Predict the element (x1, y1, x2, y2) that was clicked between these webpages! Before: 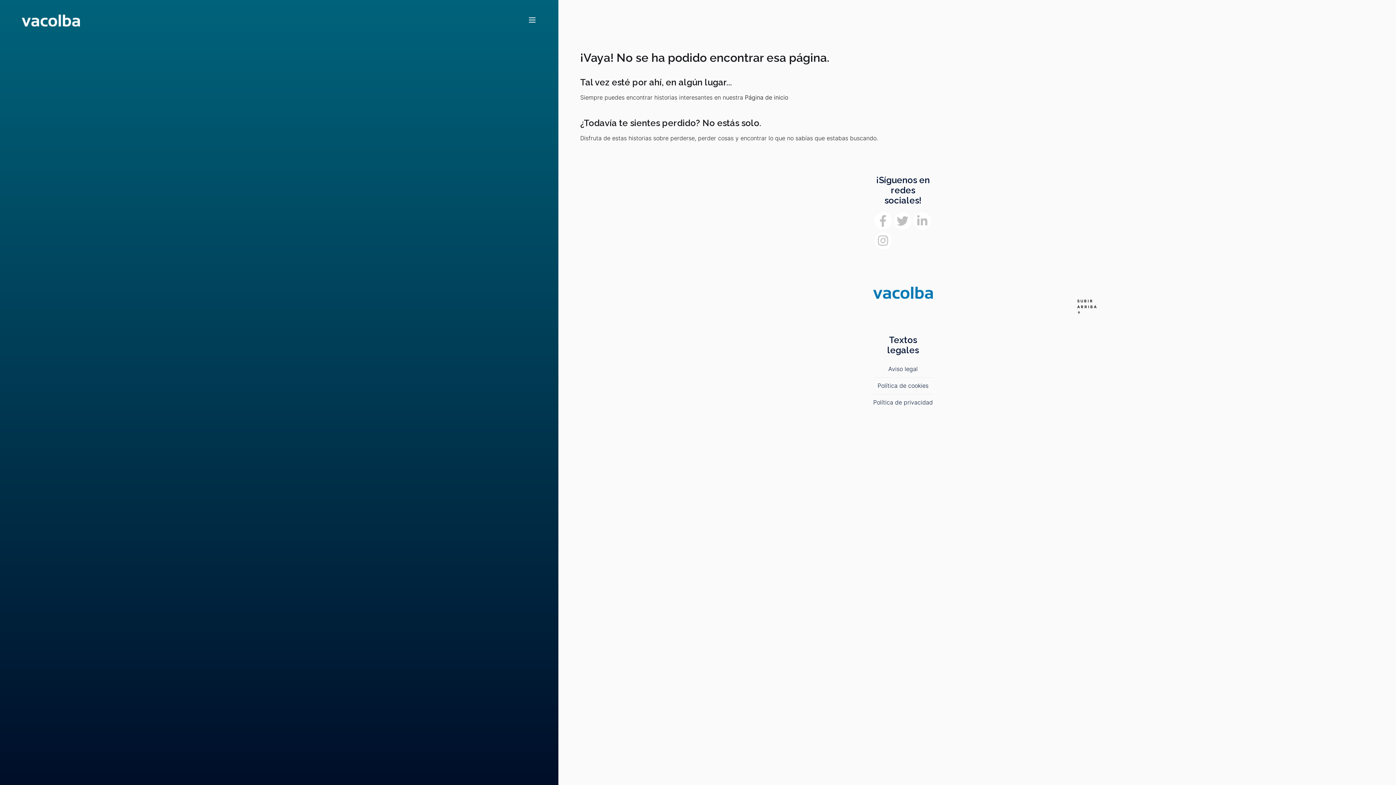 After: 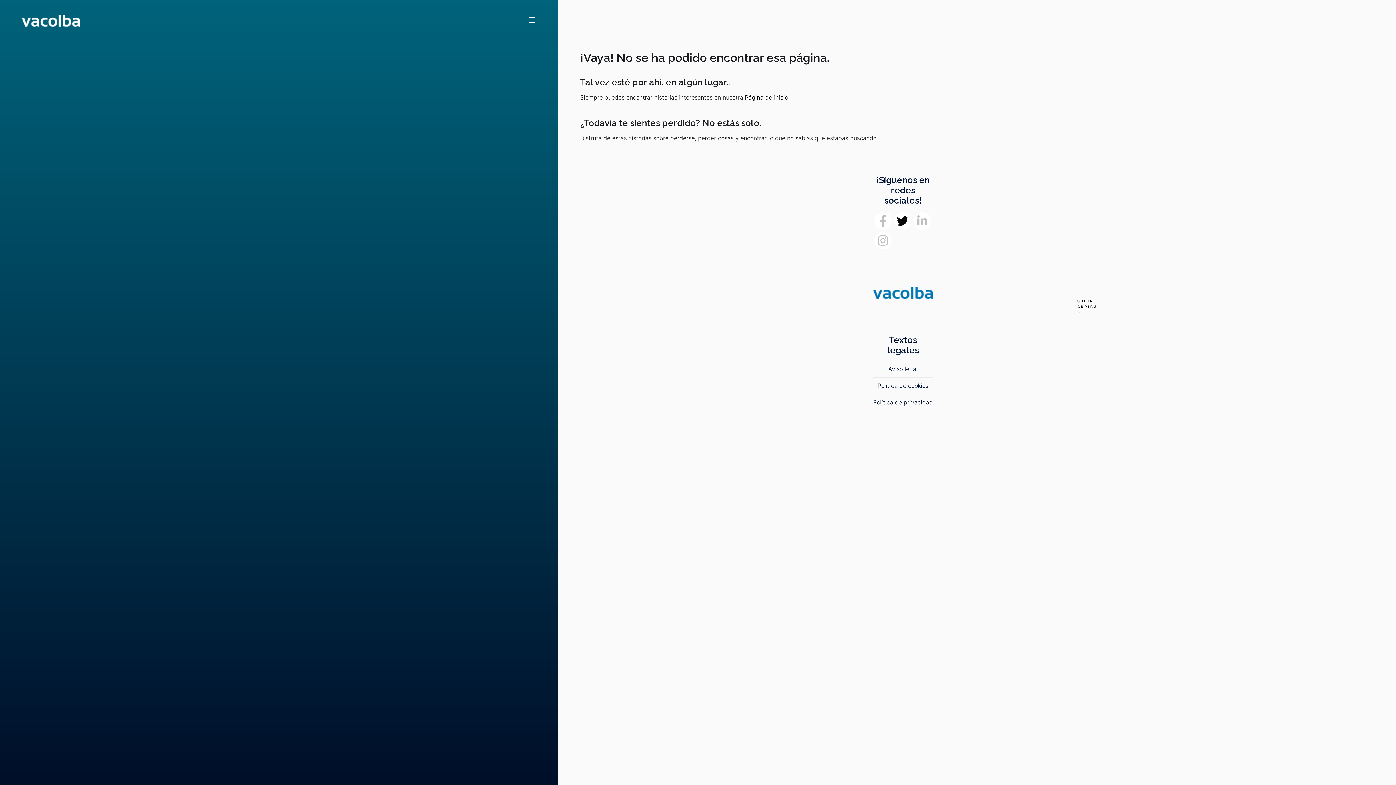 Action: bbox: (894, 212, 911, 229)